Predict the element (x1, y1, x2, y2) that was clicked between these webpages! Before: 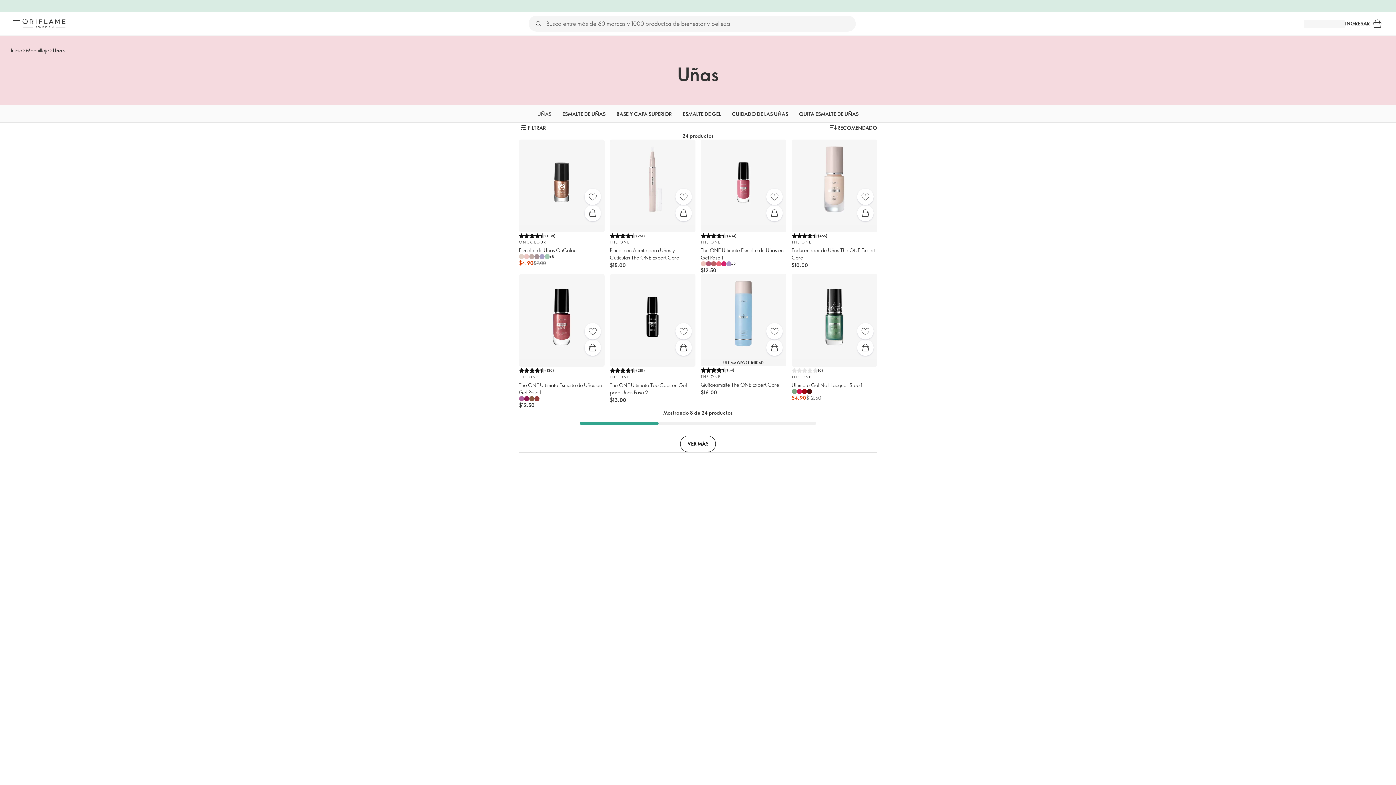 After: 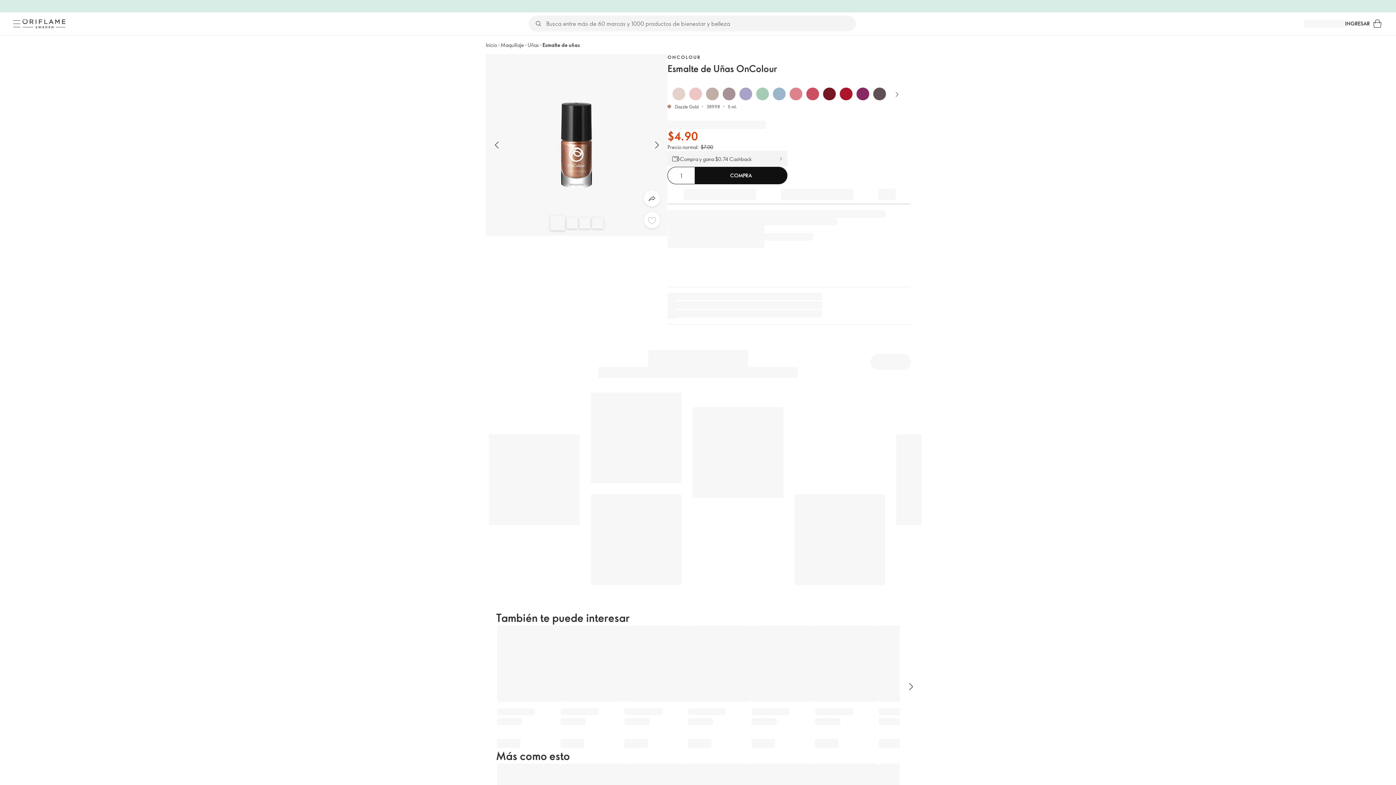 Action: label: Compra rápida bbox: (584, 205, 600, 221)